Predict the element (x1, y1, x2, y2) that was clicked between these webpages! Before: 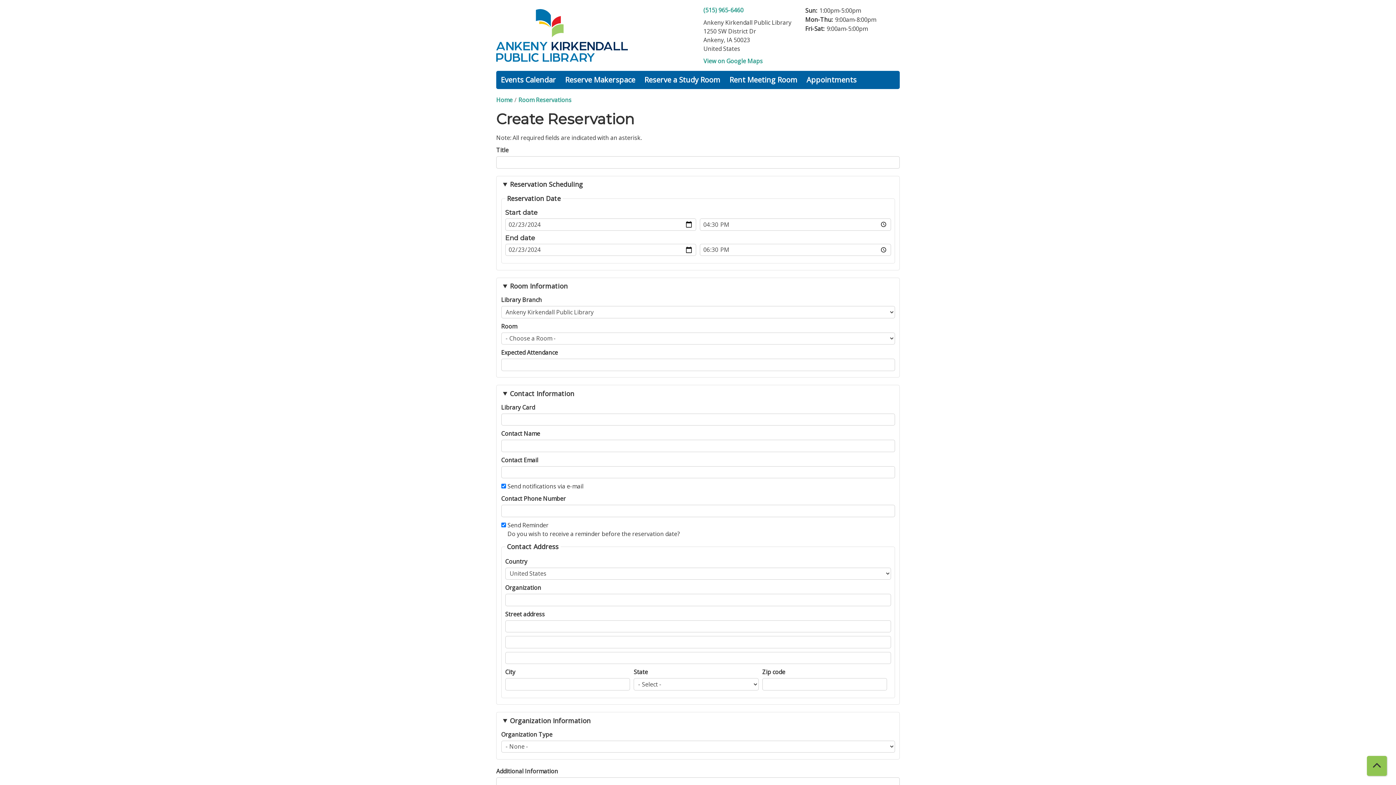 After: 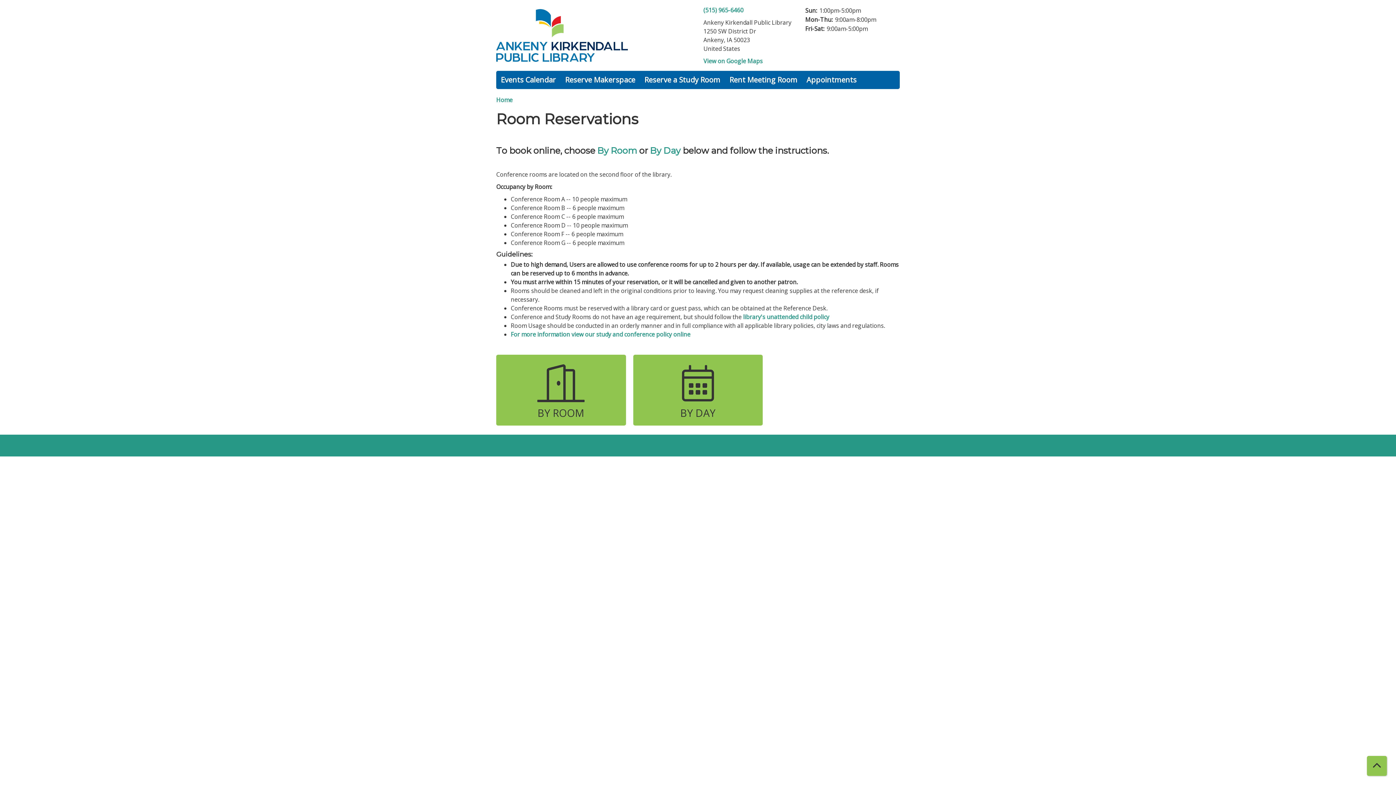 Action: bbox: (640, 70, 725, 89) label: Reserve a Study Room